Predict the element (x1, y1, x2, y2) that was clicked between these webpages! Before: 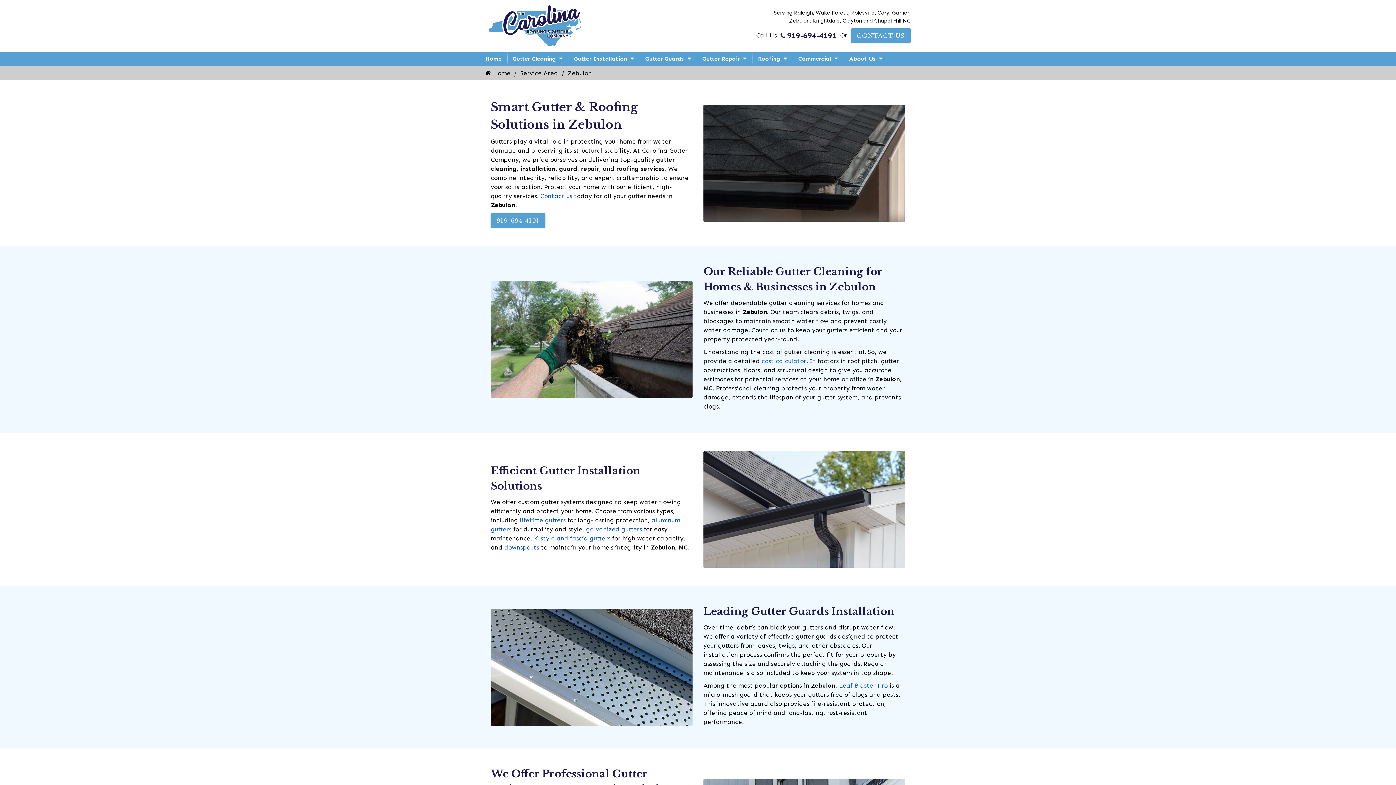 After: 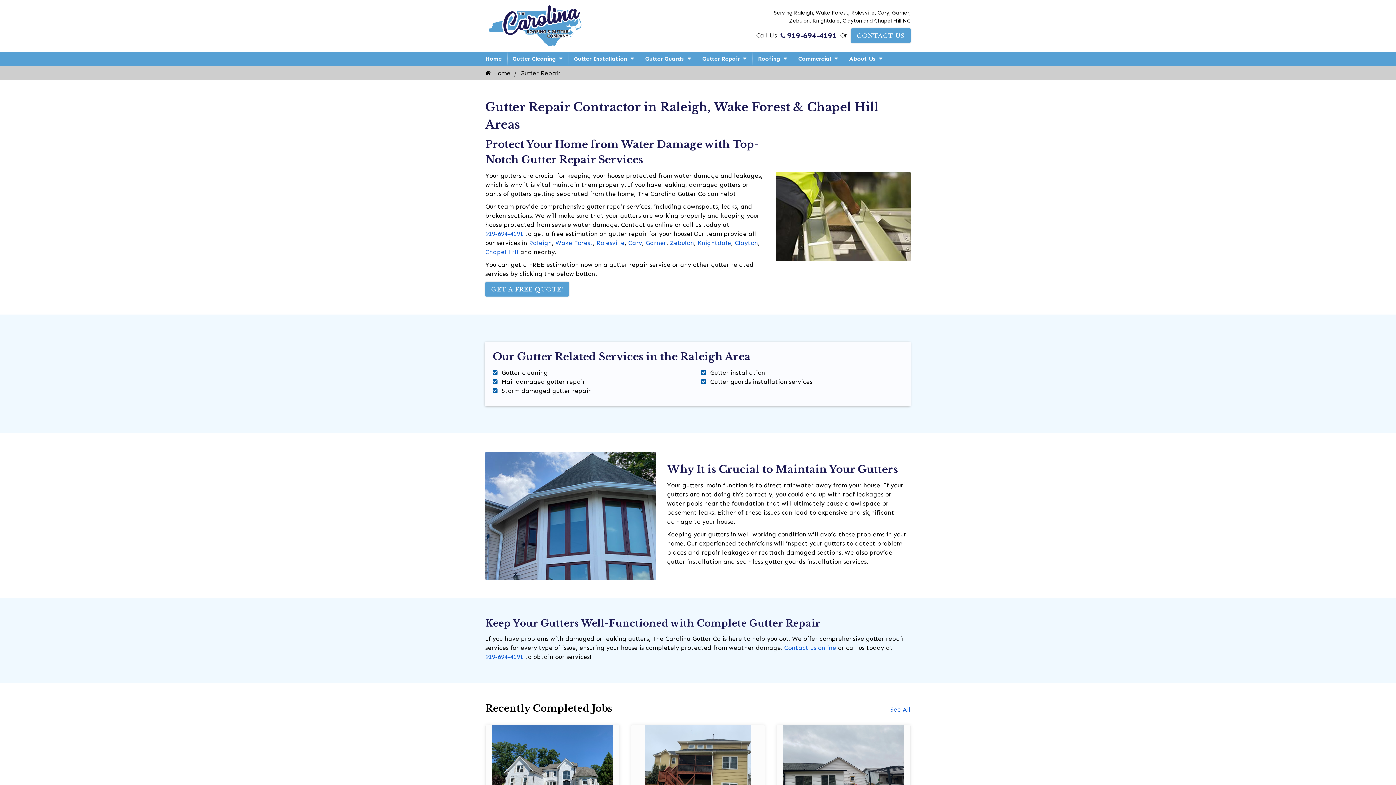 Action: label: Gutter Repair bbox: (702, 51, 747, 65)